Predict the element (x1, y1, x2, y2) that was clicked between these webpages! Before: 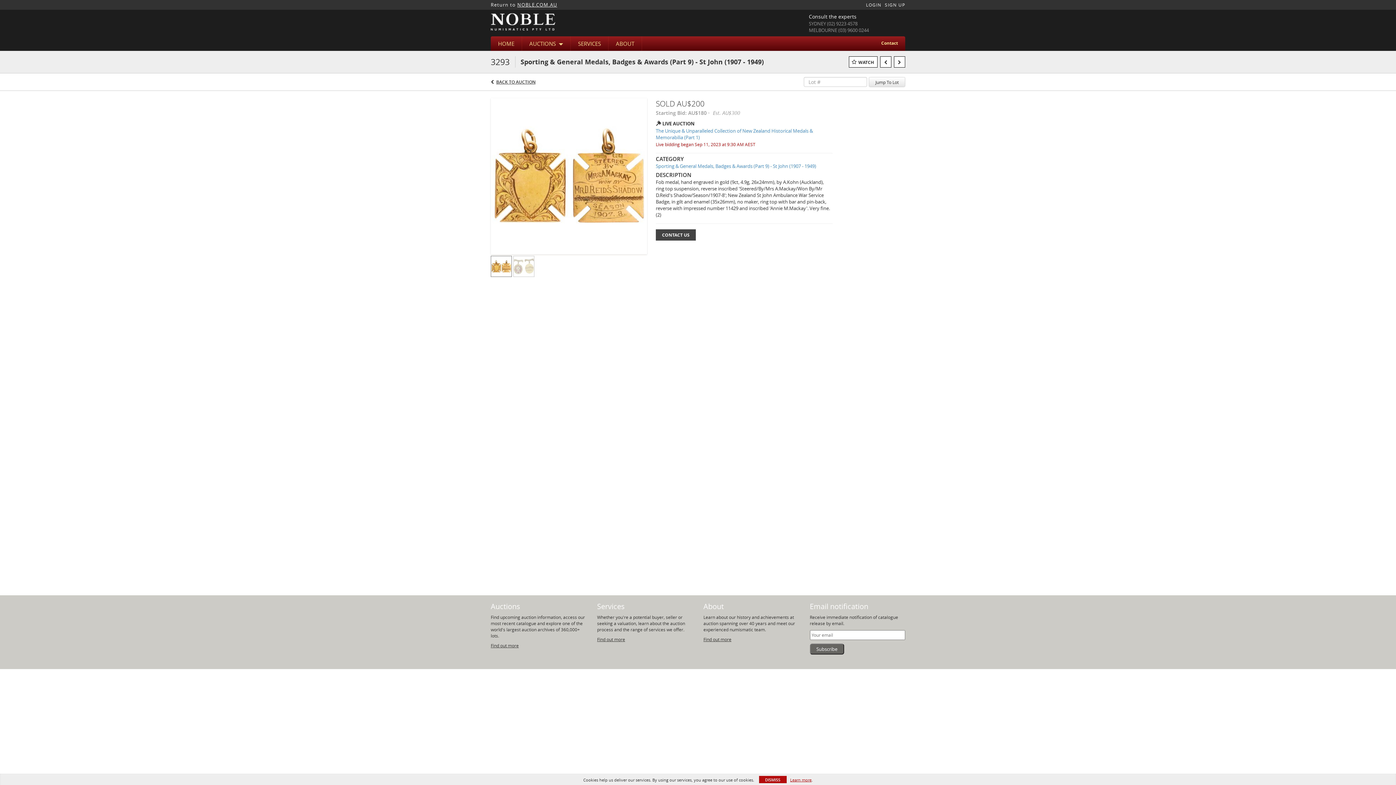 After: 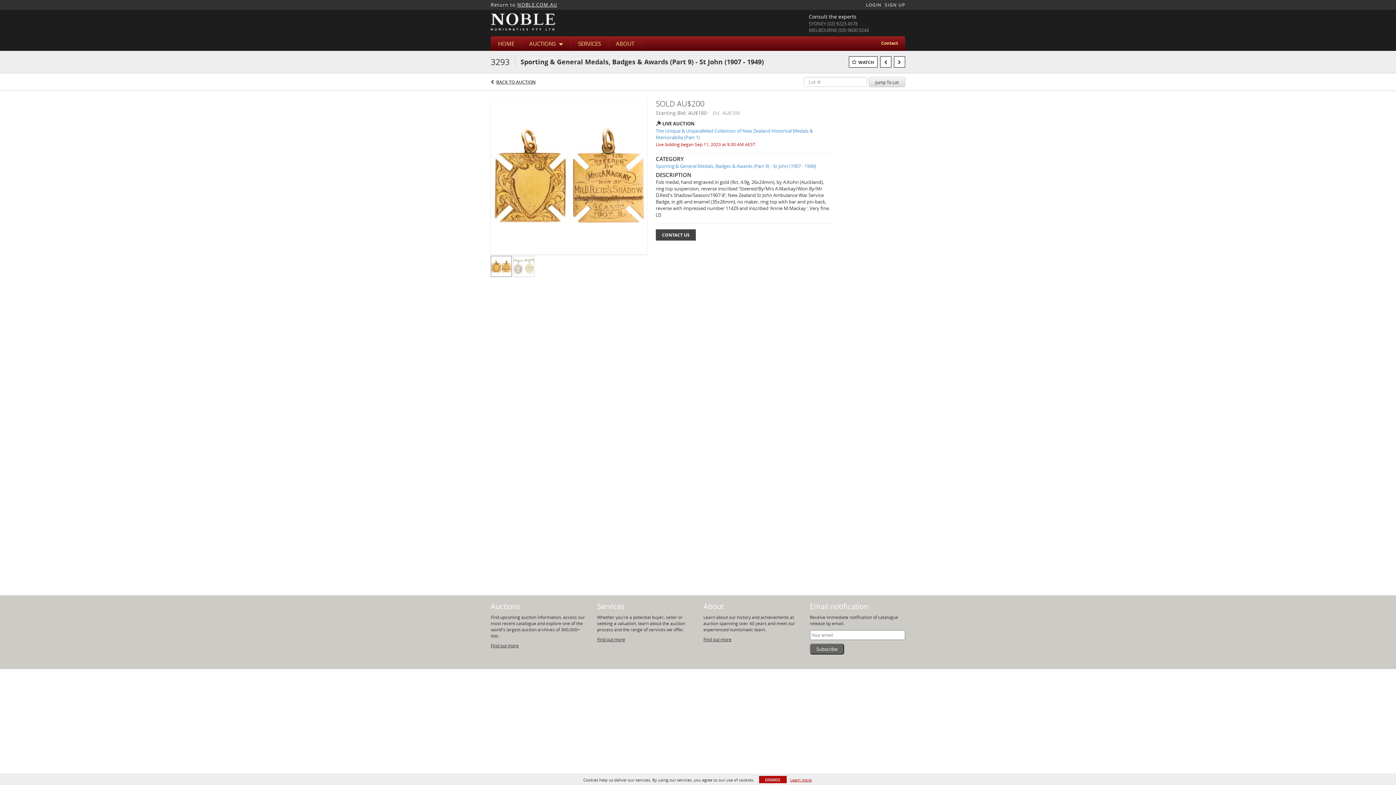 Action: label: Jump To Lot bbox: (869, 77, 905, 86)